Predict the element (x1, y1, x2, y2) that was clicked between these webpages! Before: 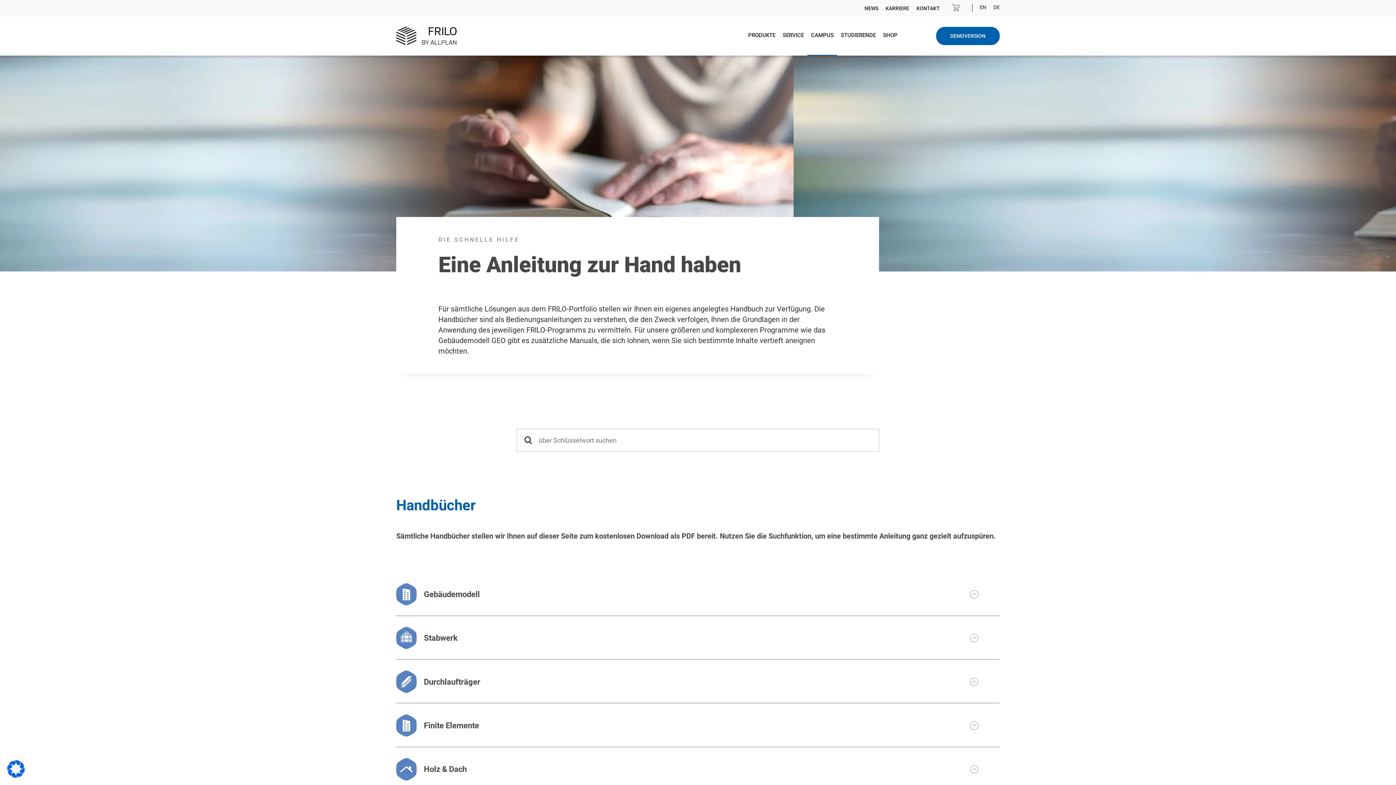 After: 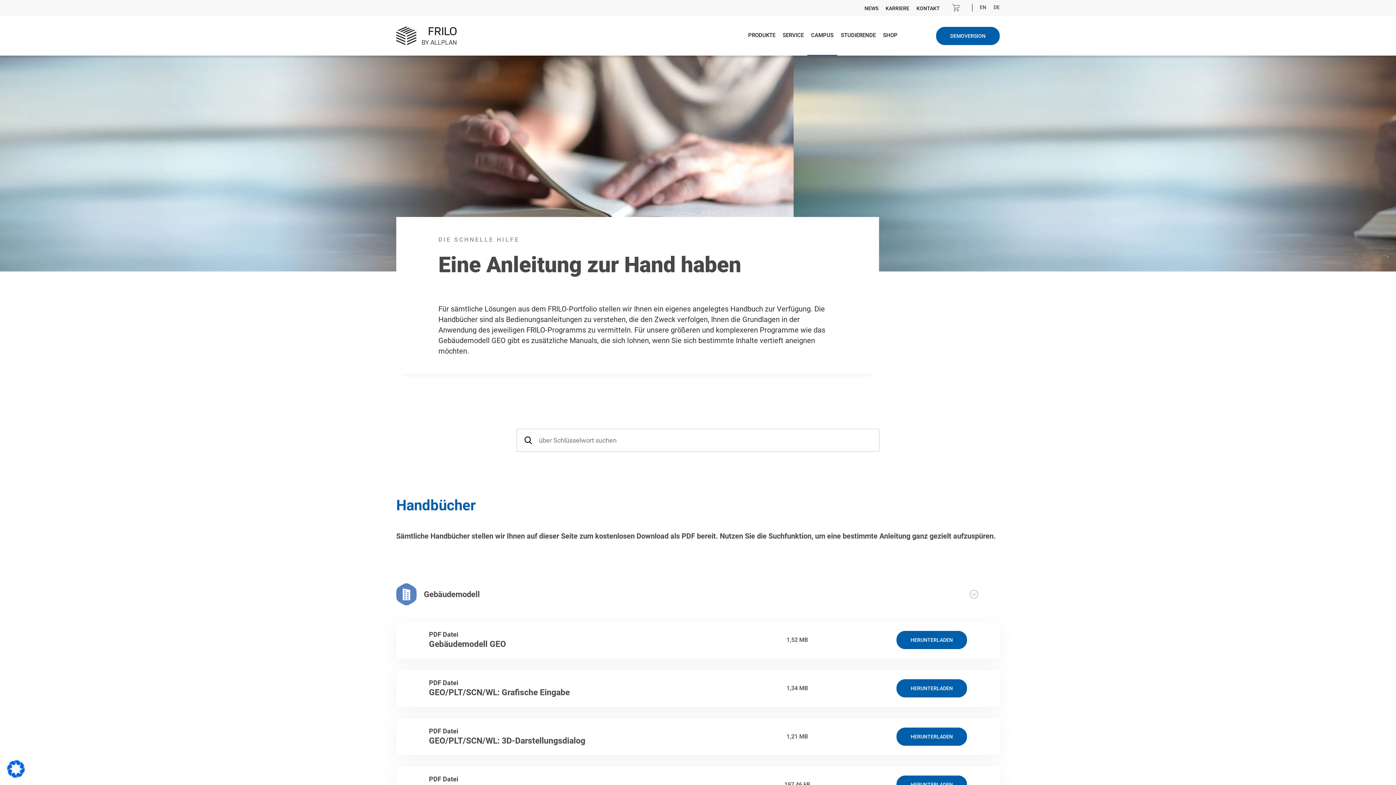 Action: bbox: (969, 590, 978, 599)